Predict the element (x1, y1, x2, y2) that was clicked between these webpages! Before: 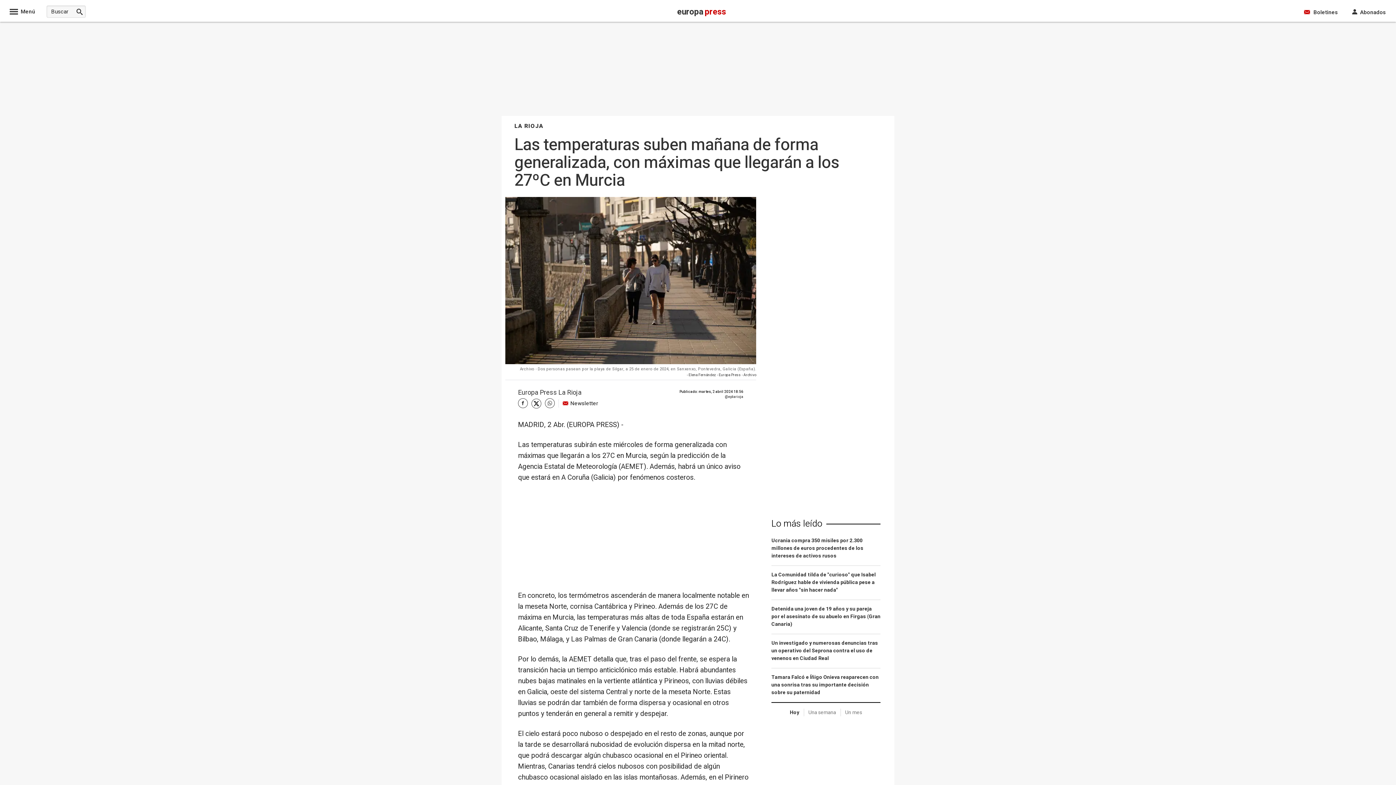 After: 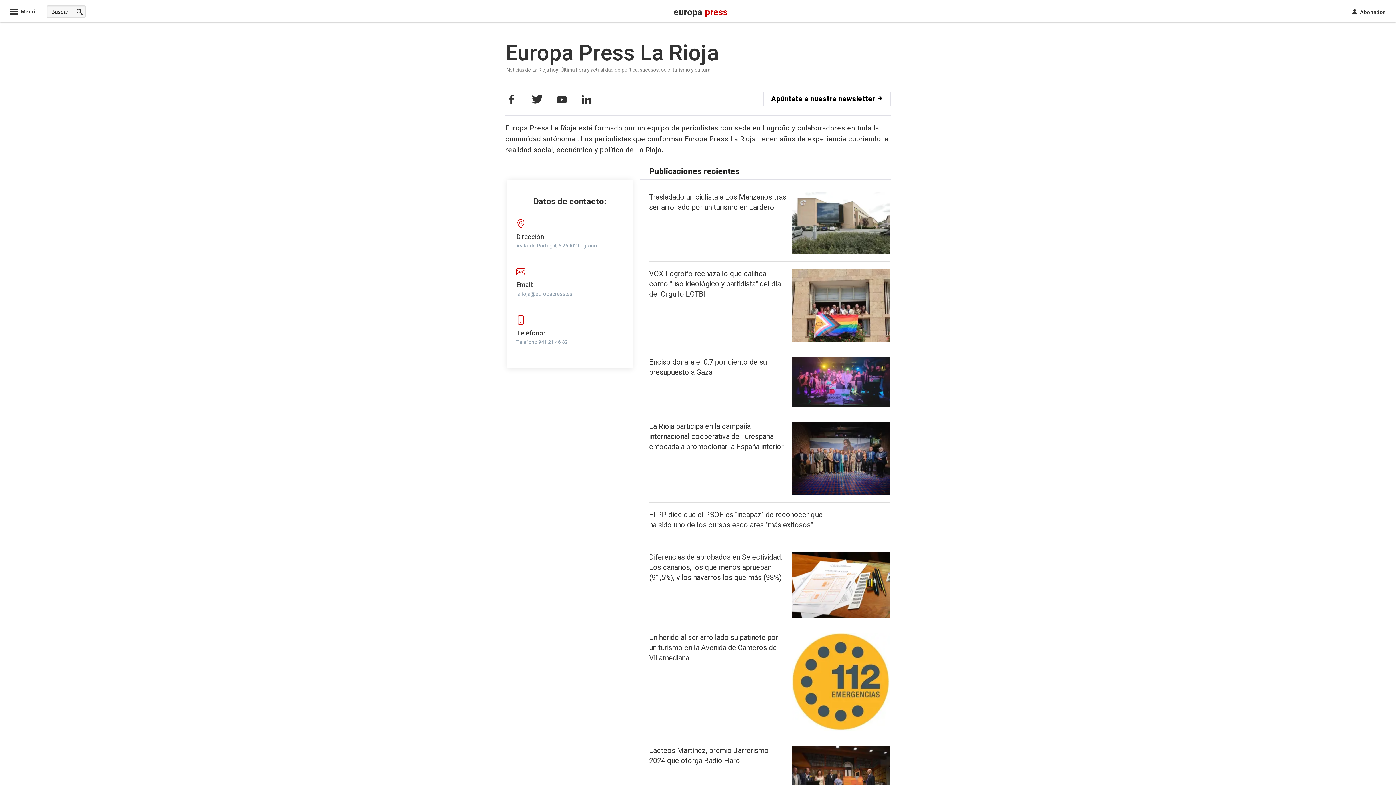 Action: bbox: (518, 388, 581, 397) label: Europa Press La Rioja